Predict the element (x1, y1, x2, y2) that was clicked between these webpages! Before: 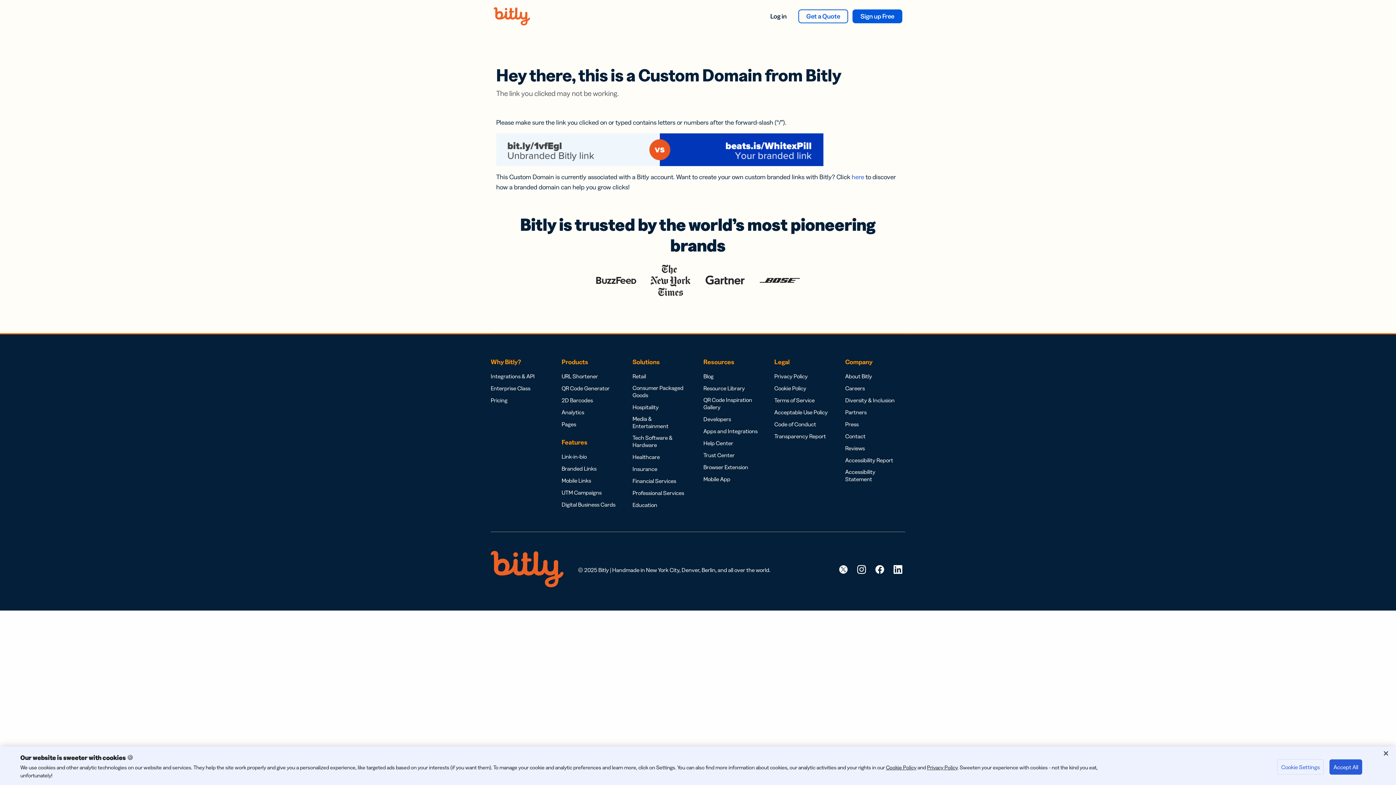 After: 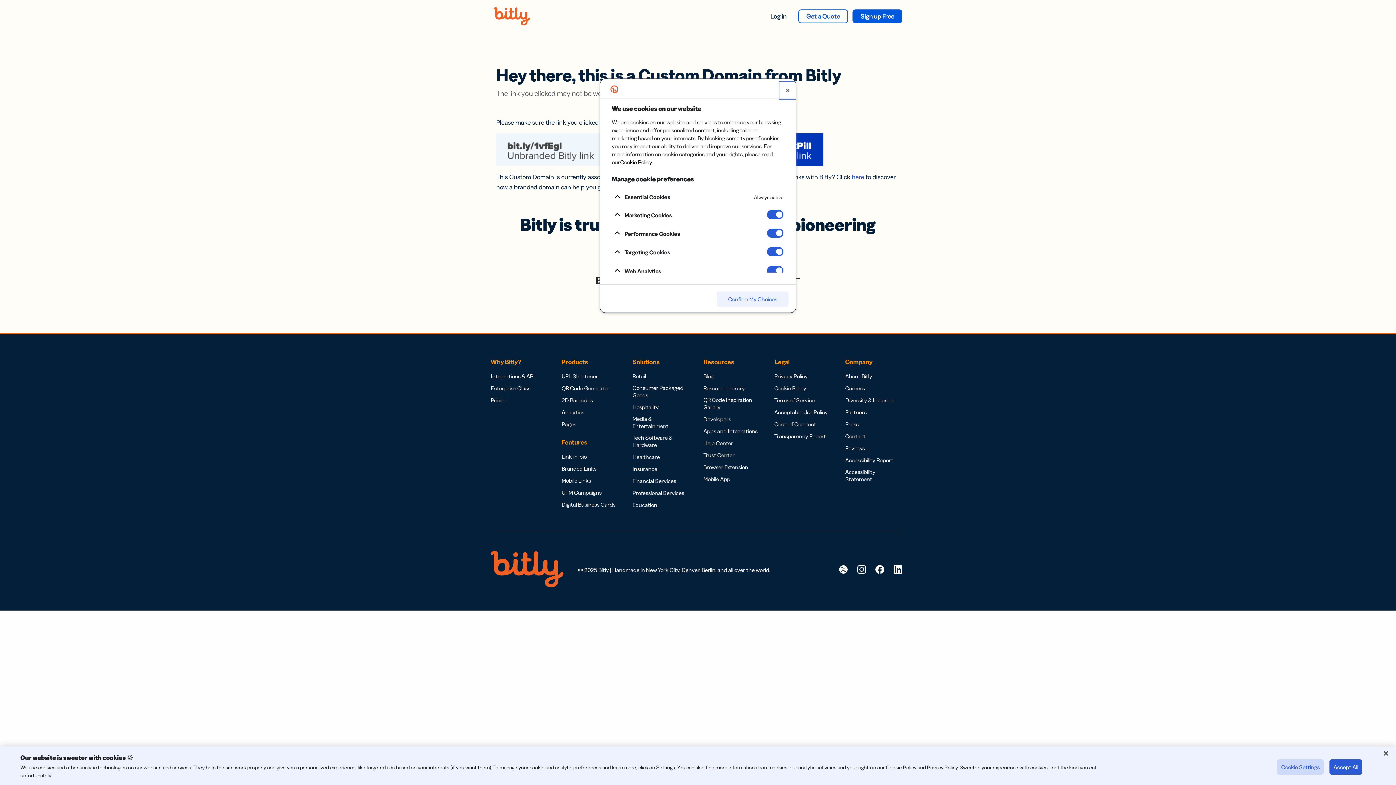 Action: label: Cookie Settings bbox: (1277, 759, 1324, 775)